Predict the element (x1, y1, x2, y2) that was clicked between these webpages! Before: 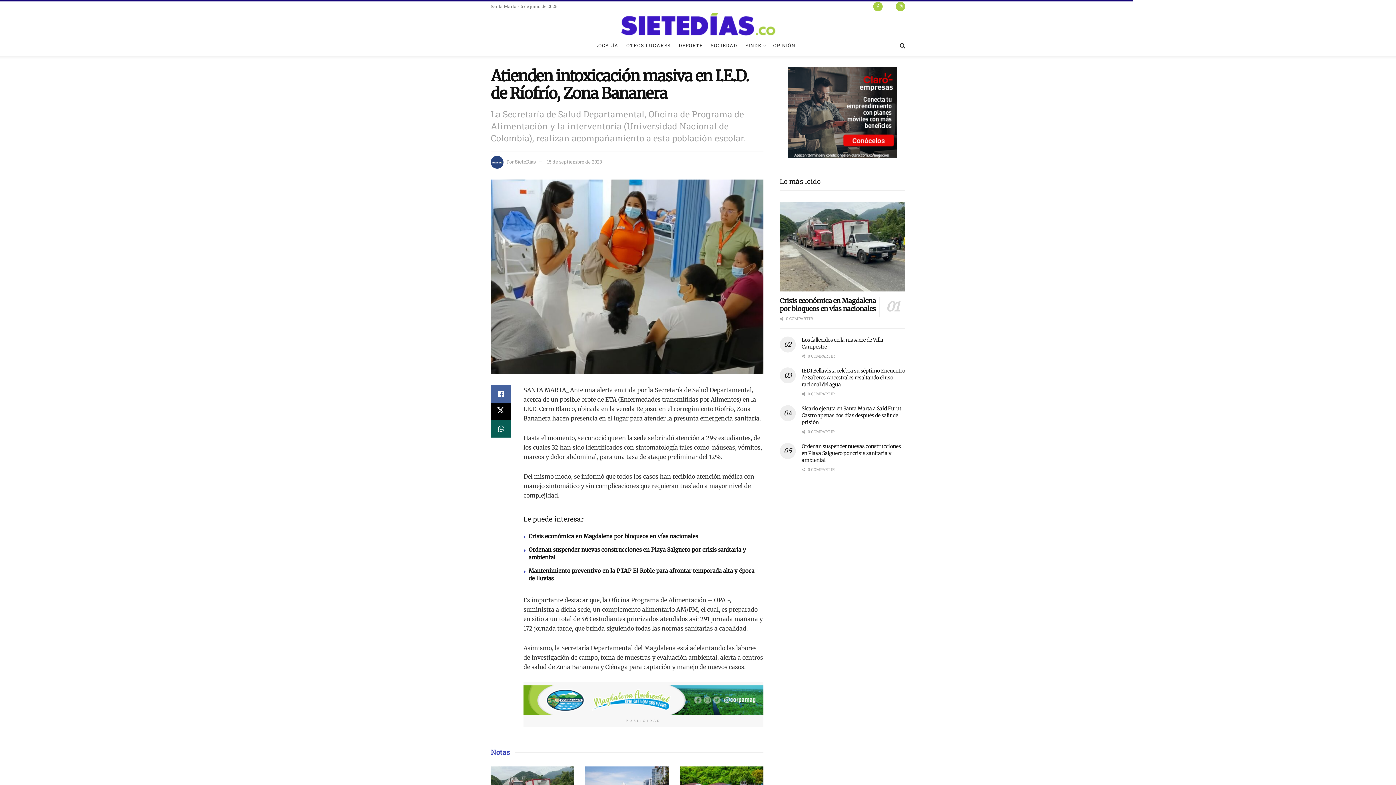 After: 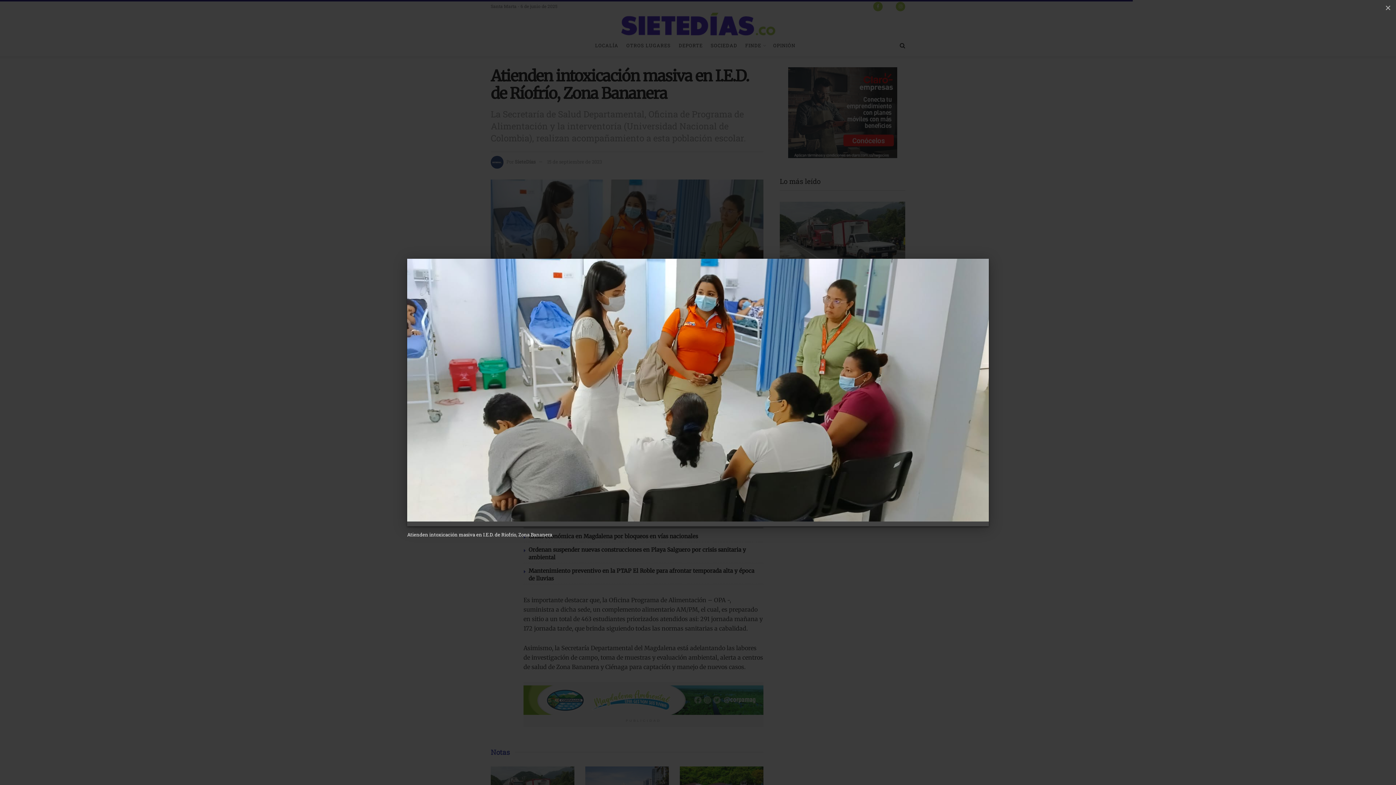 Action: bbox: (490, 179, 763, 374)